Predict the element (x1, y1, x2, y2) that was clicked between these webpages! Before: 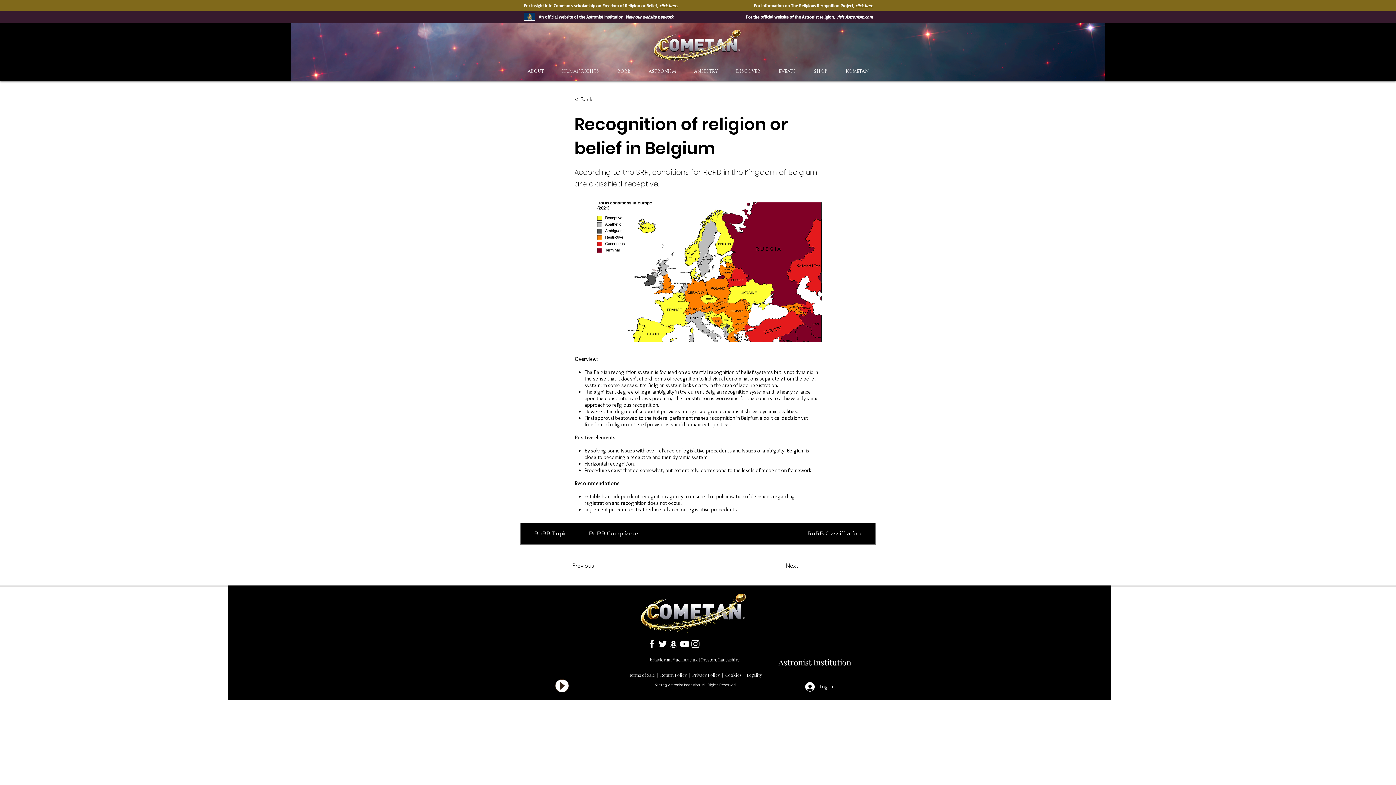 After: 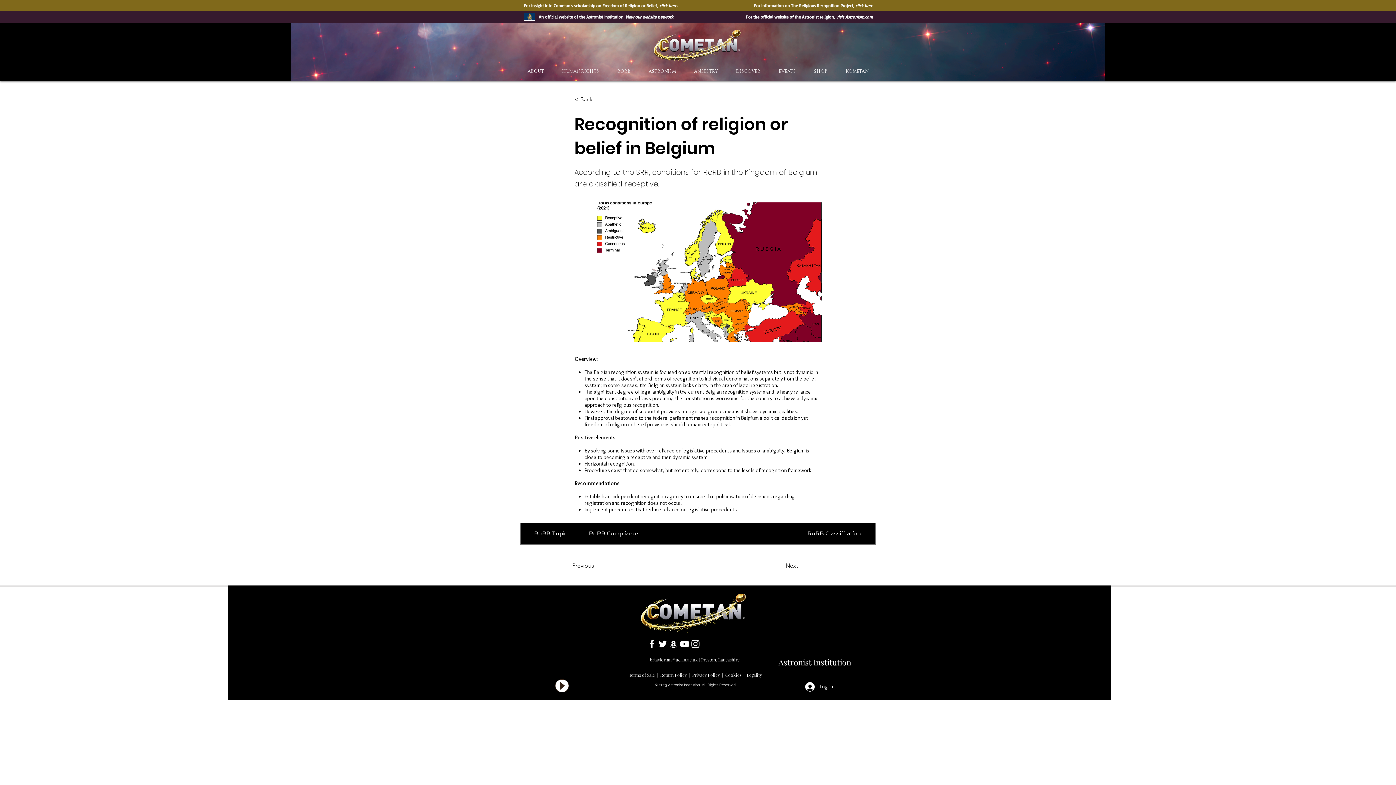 Action: bbox: (690, 638, 701, 649) label: White Instagram Icon